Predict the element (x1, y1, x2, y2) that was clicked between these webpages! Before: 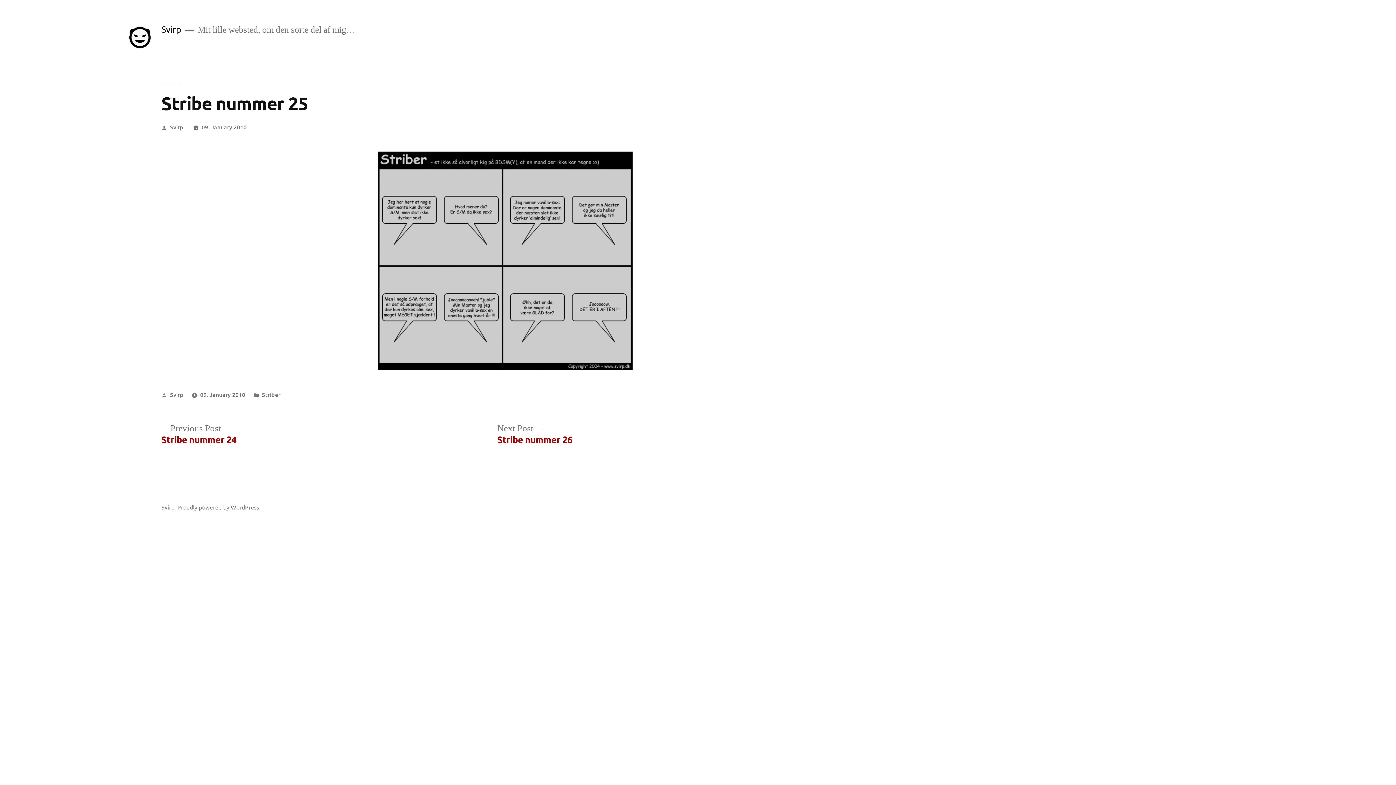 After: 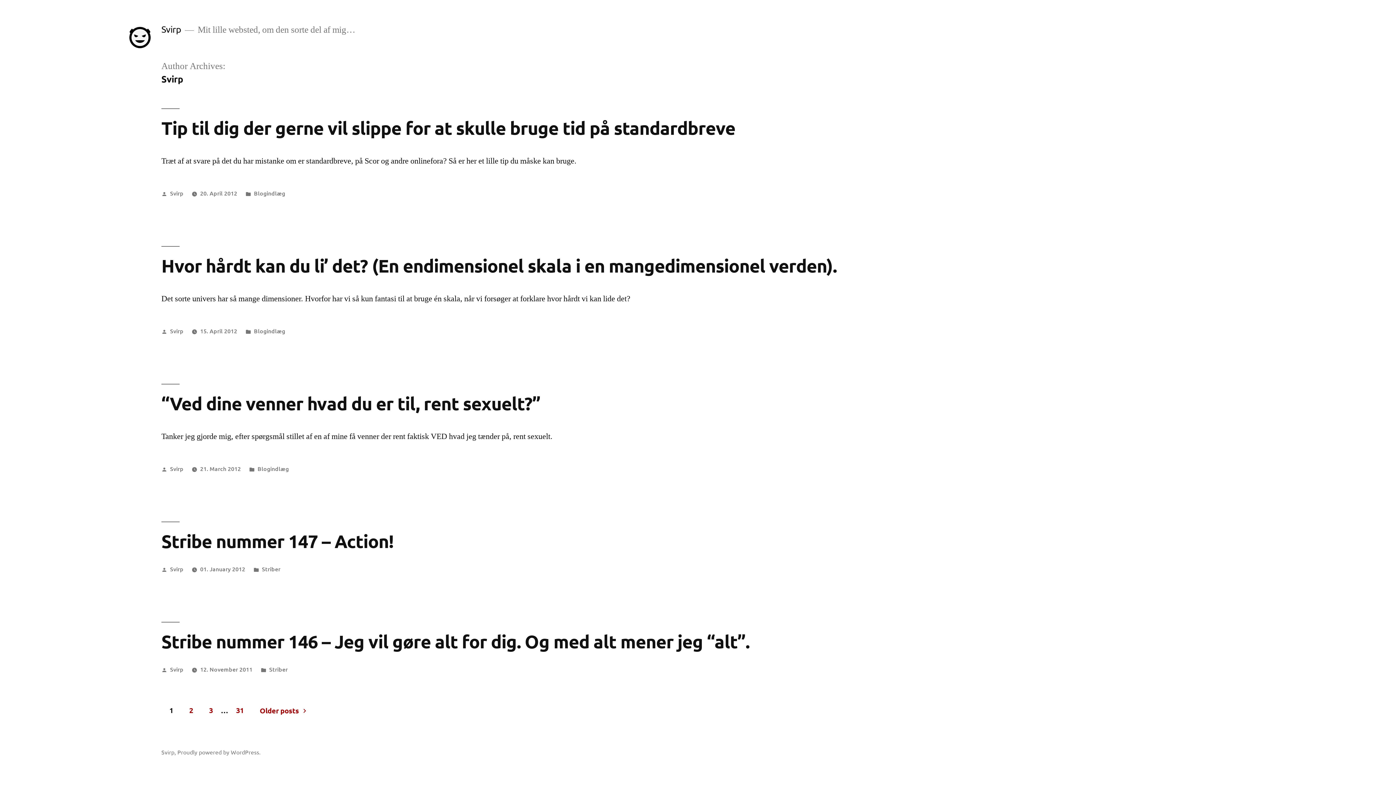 Action: label: Svirp bbox: (170, 122, 183, 130)